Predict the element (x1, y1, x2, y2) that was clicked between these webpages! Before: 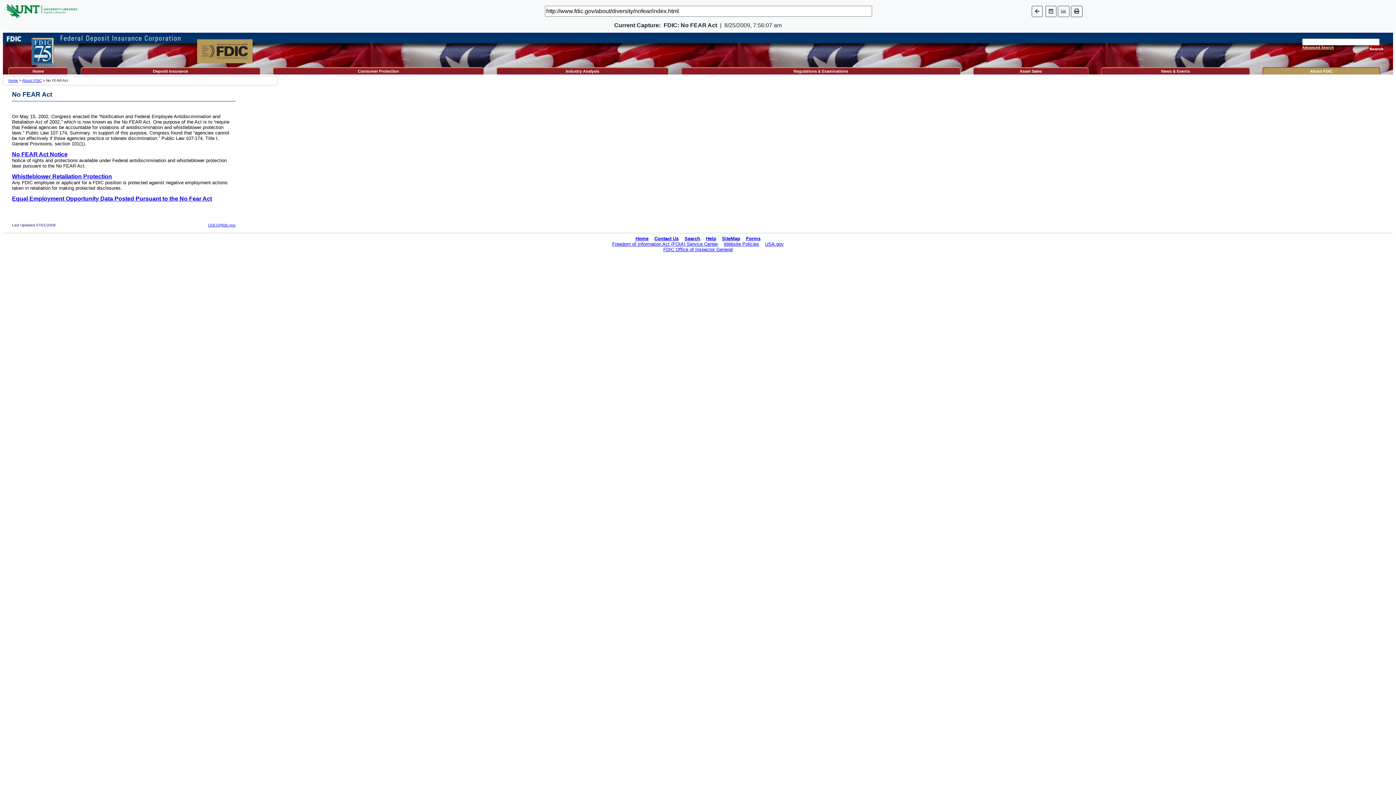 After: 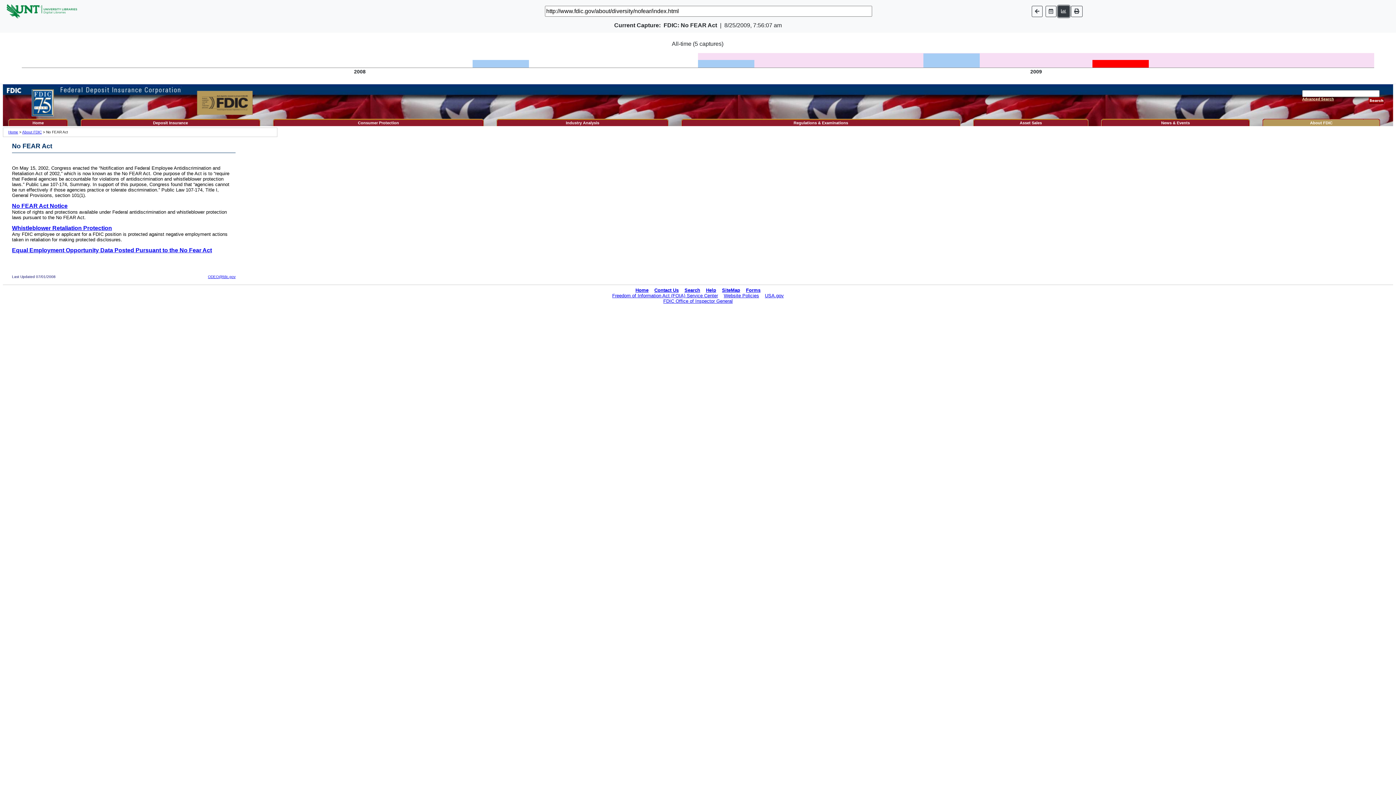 Action: bbox: (1058, 5, 1069, 16)